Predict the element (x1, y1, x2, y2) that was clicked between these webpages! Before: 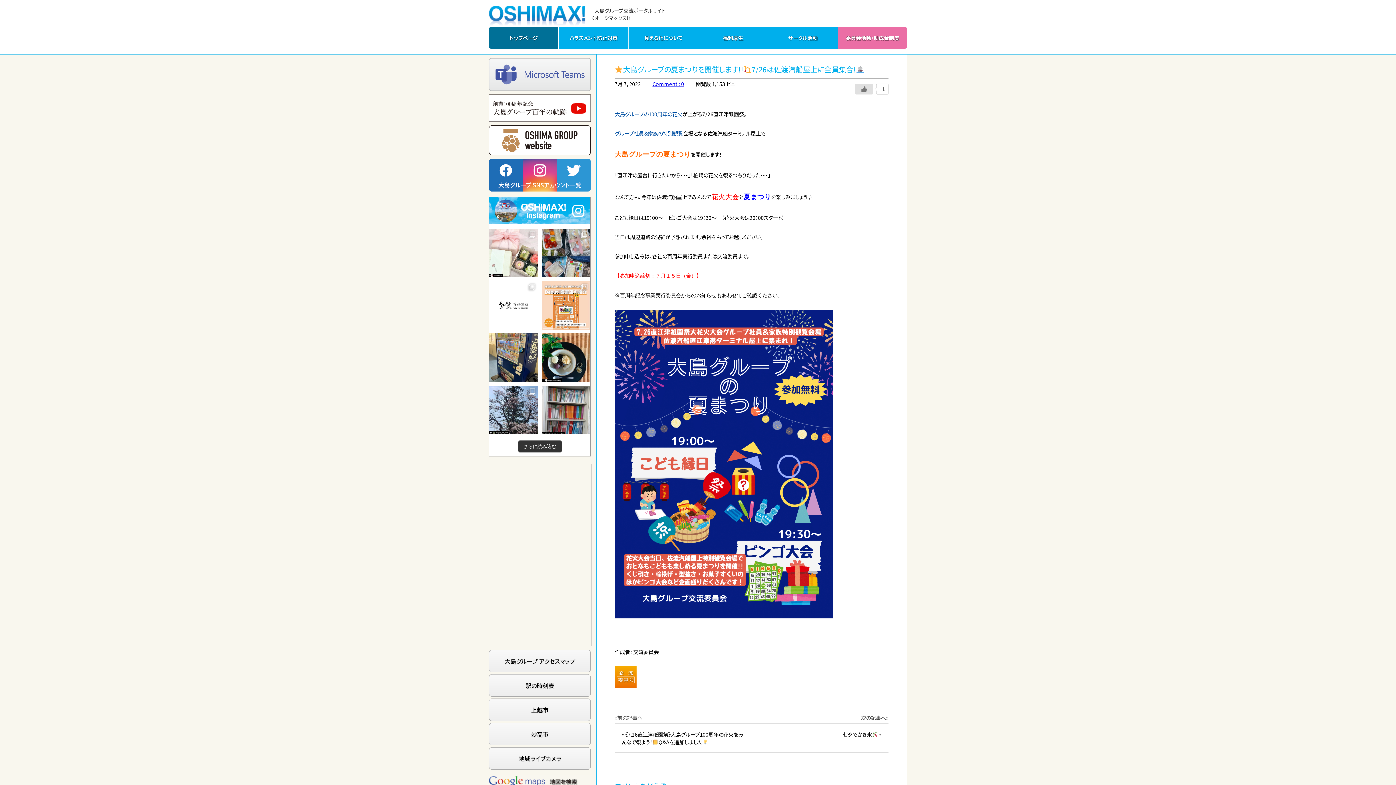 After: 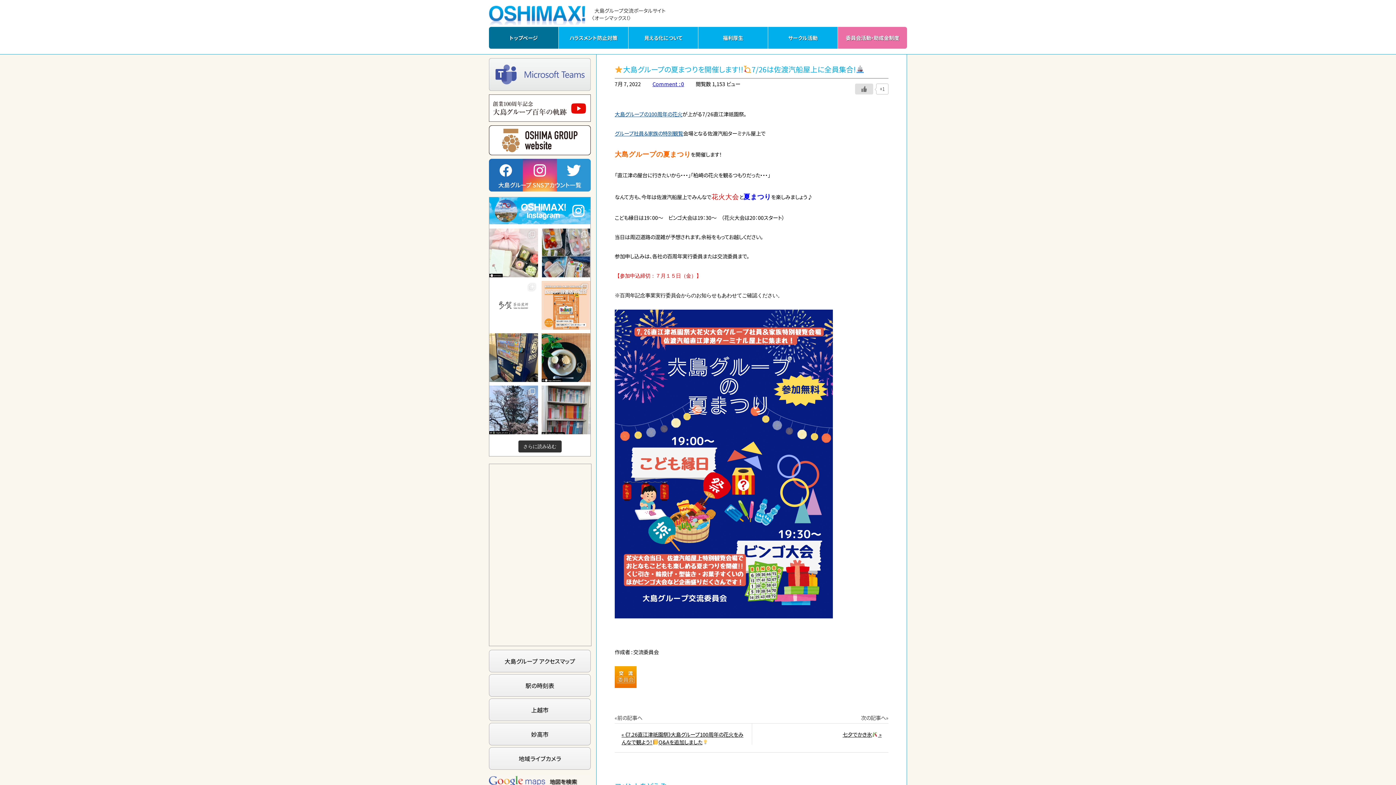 Action: bbox: (489, 281, 538, 329)